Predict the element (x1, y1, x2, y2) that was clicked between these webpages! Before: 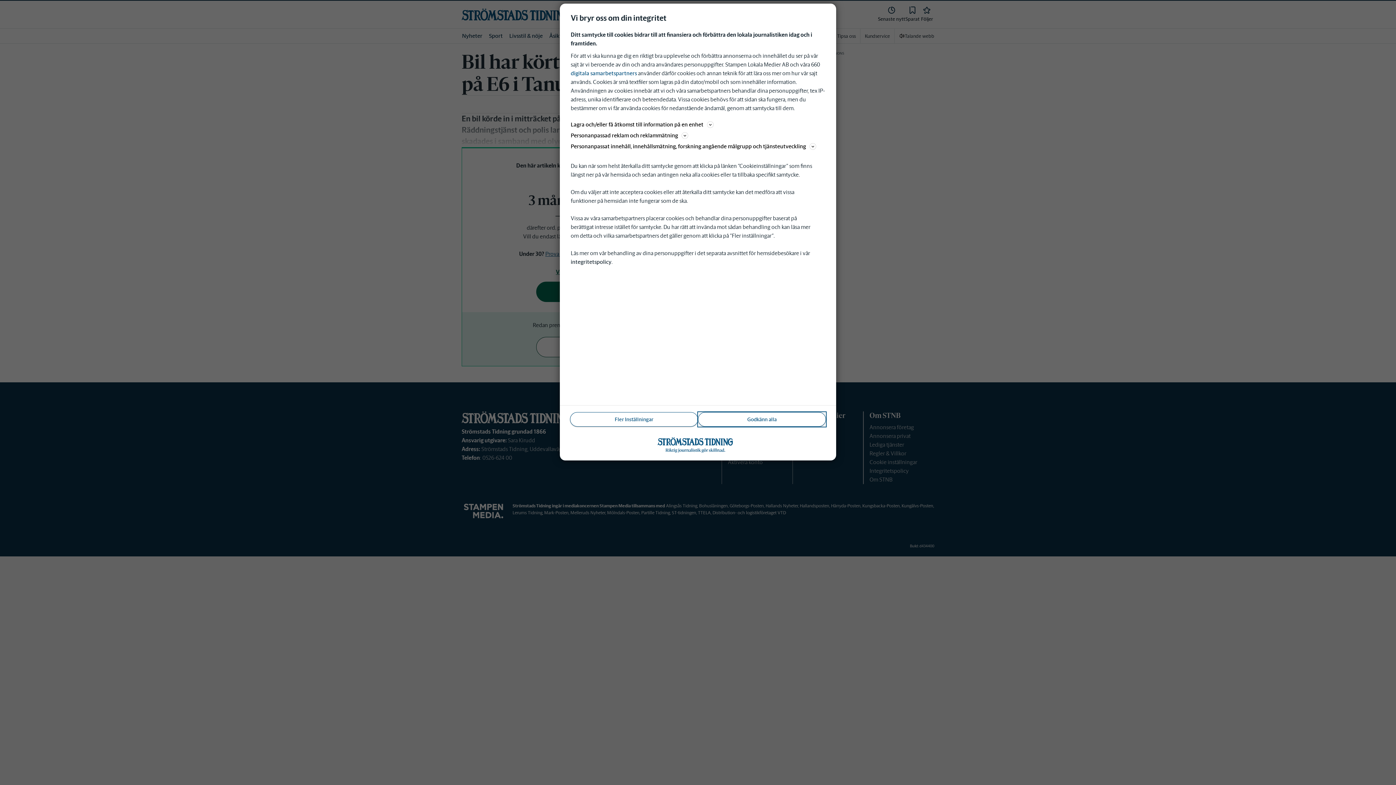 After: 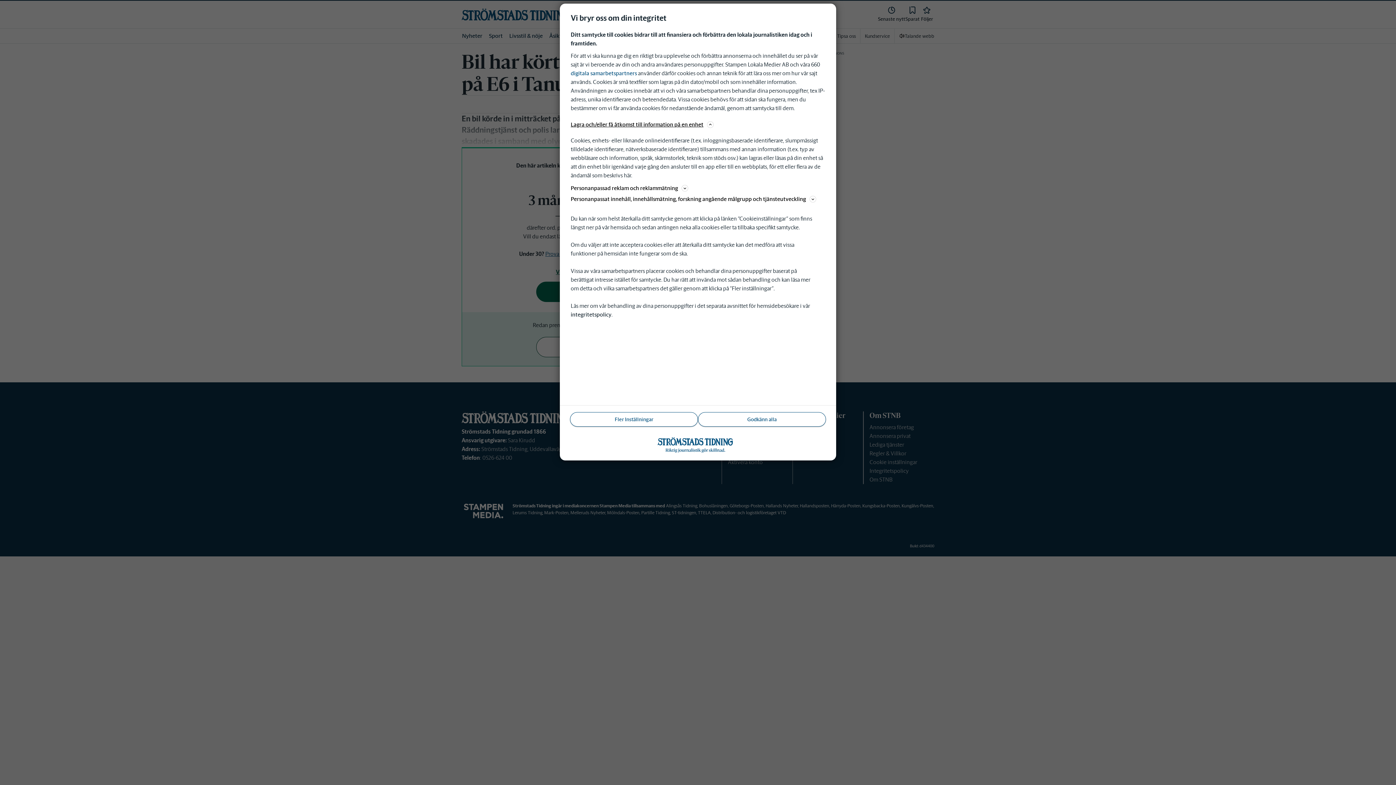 Action: label: Lagra och/eller få åtkomst till information på en enhet bbox: (570, 120, 825, 129)